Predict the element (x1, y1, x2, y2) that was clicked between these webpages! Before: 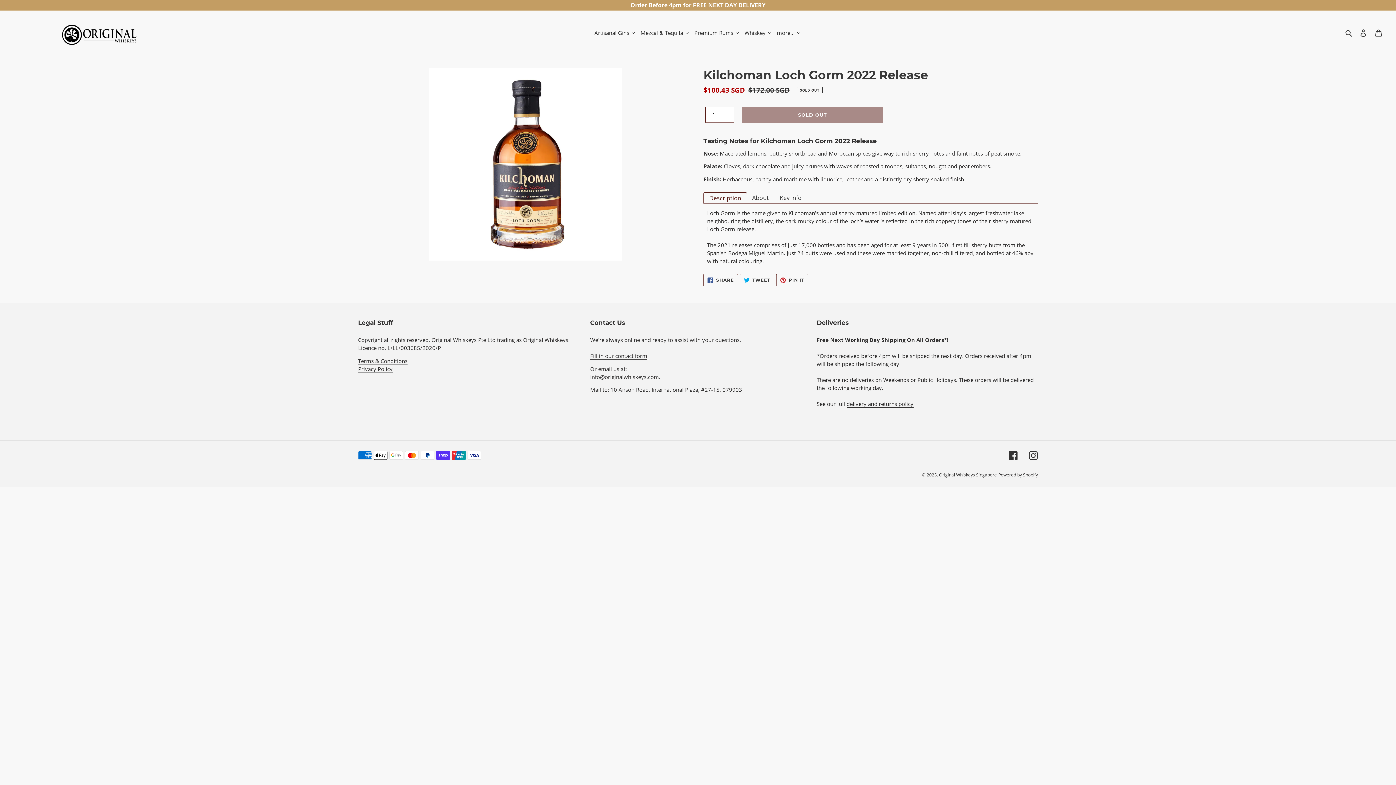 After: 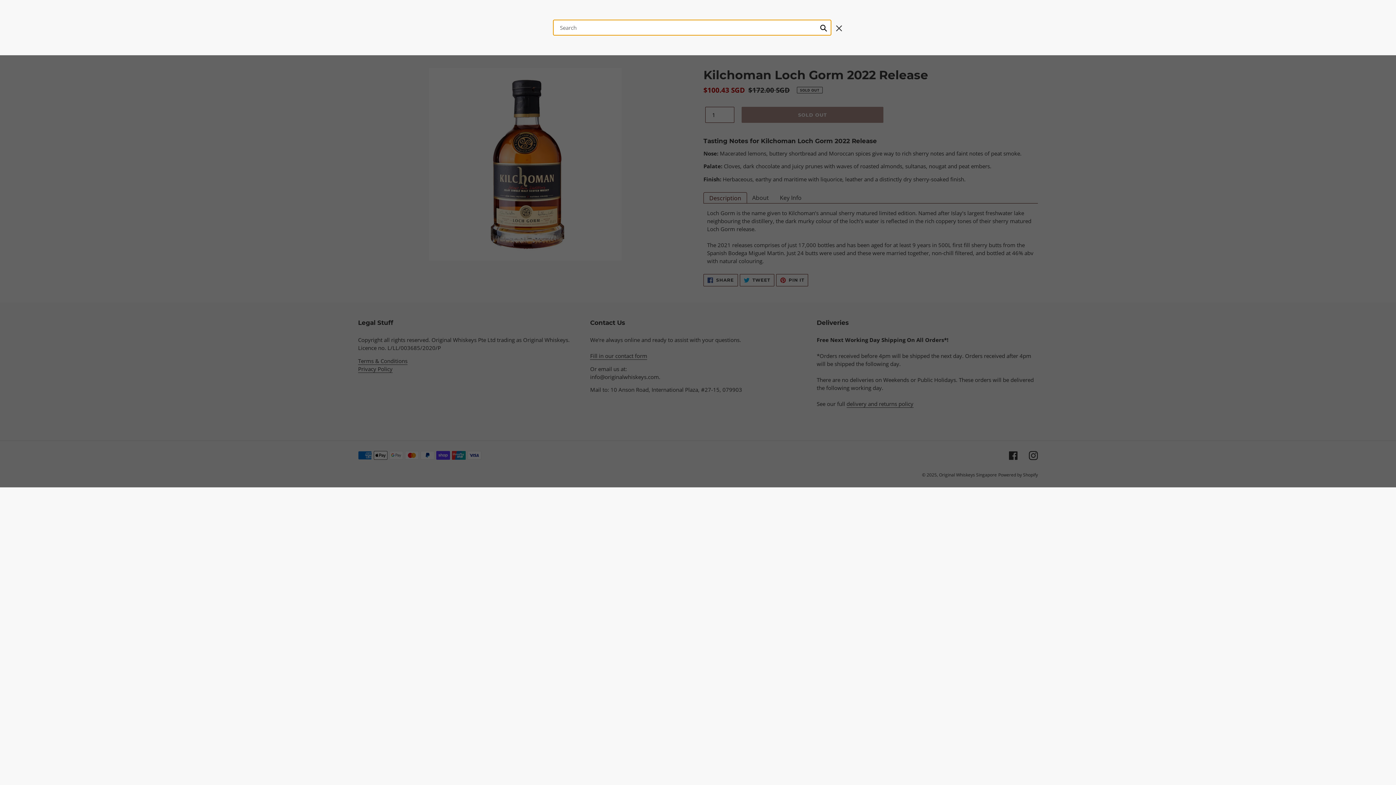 Action: bbox: (1343, 27, 1356, 37) label: Search